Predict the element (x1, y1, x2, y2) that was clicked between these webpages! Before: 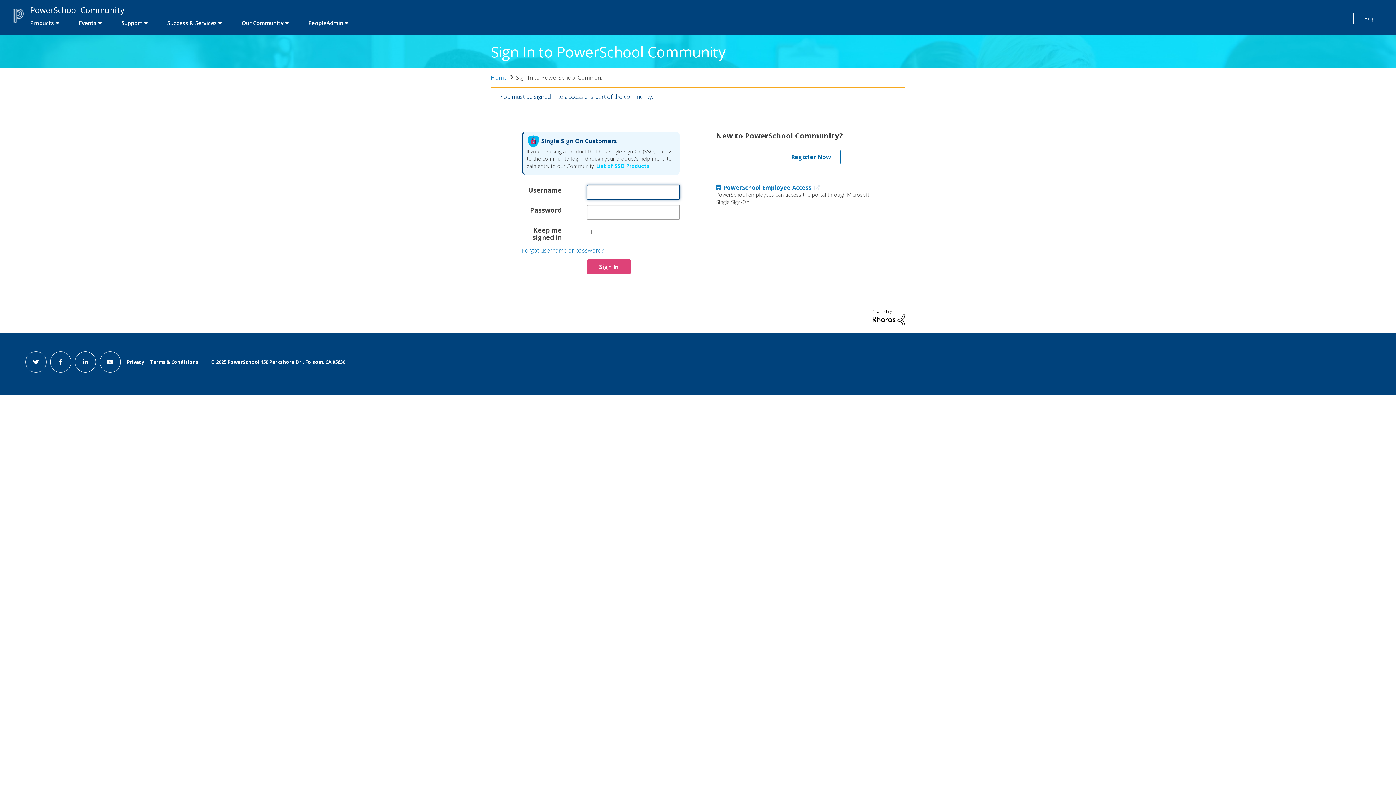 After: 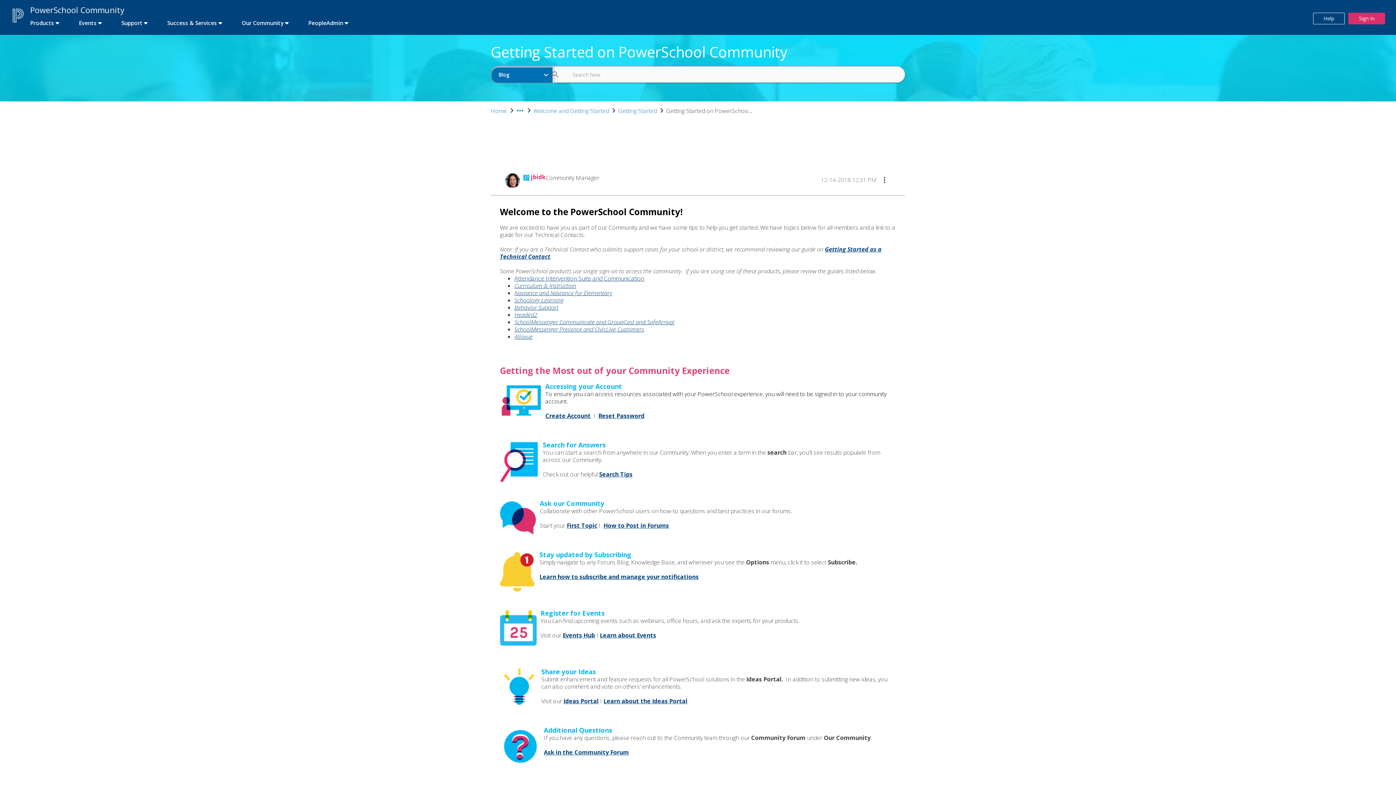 Action: bbox: (594, 162, 649, 169) label:  List of SSO Products